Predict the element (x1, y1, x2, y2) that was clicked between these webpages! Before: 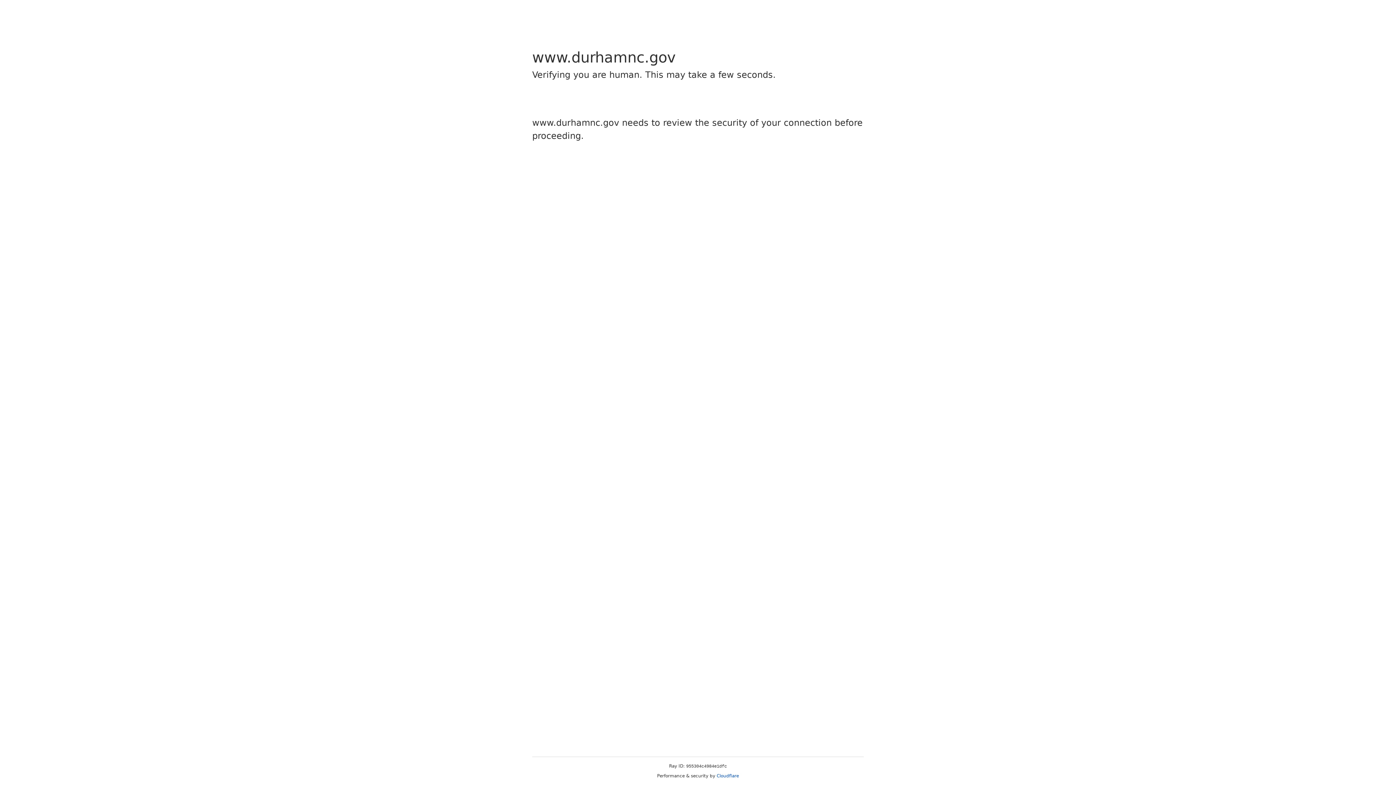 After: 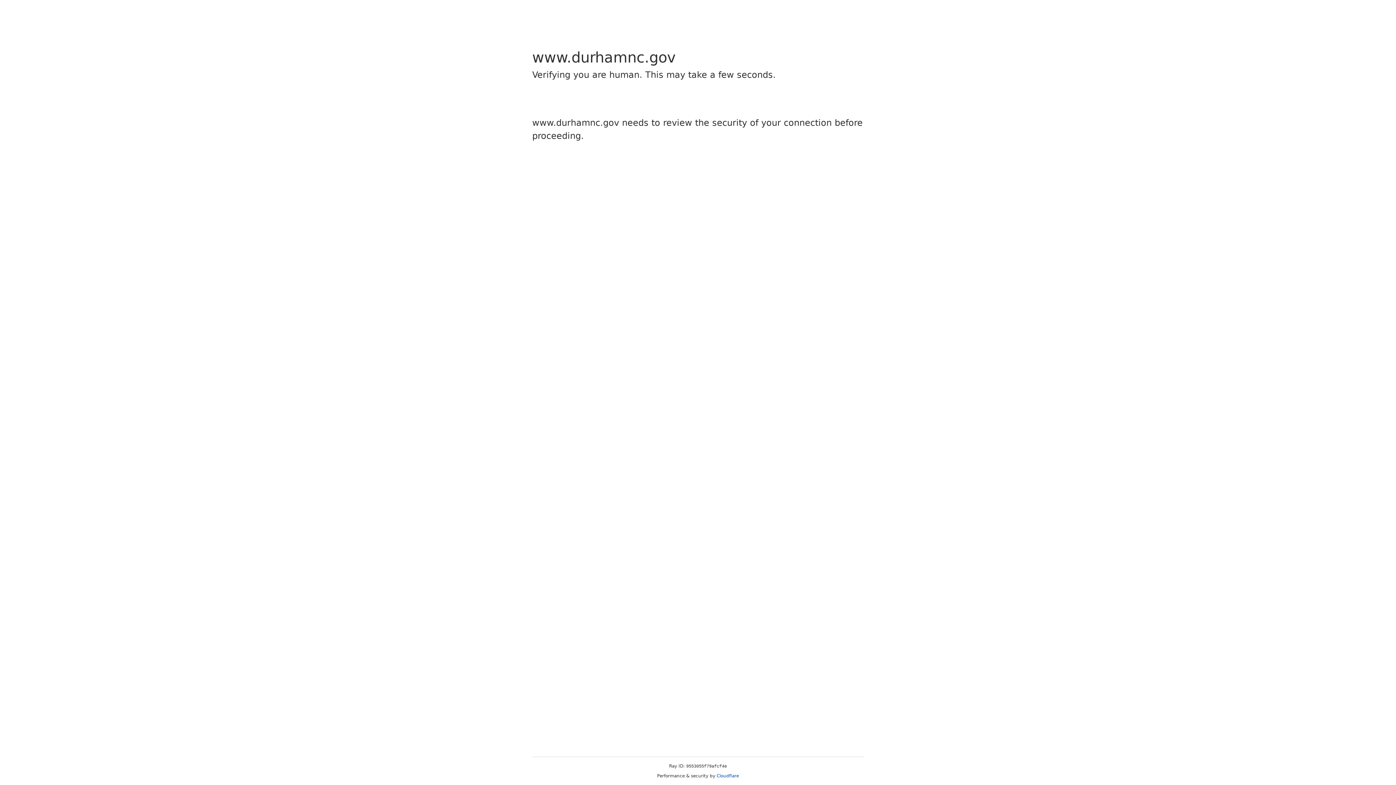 Action: label: Cloudflare bbox: (716, 773, 739, 778)